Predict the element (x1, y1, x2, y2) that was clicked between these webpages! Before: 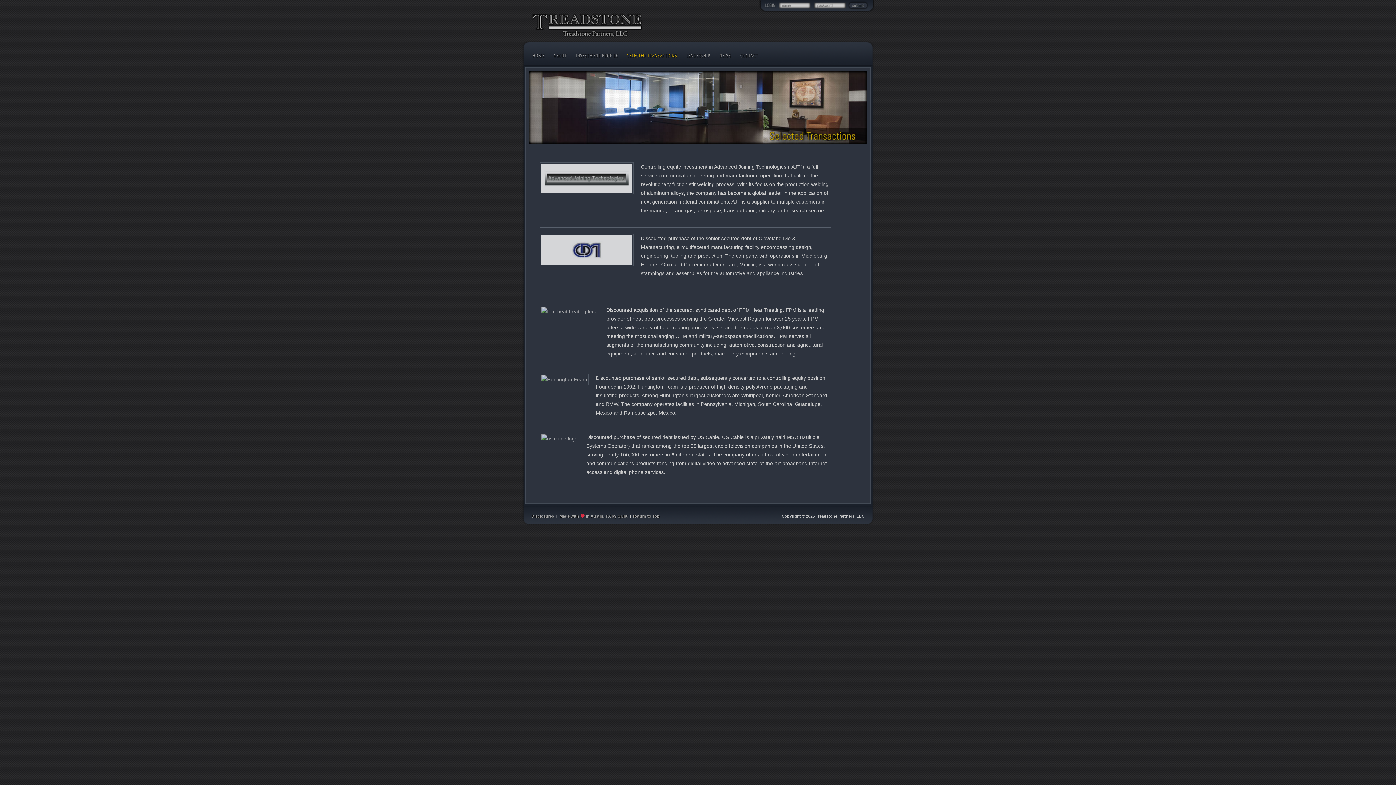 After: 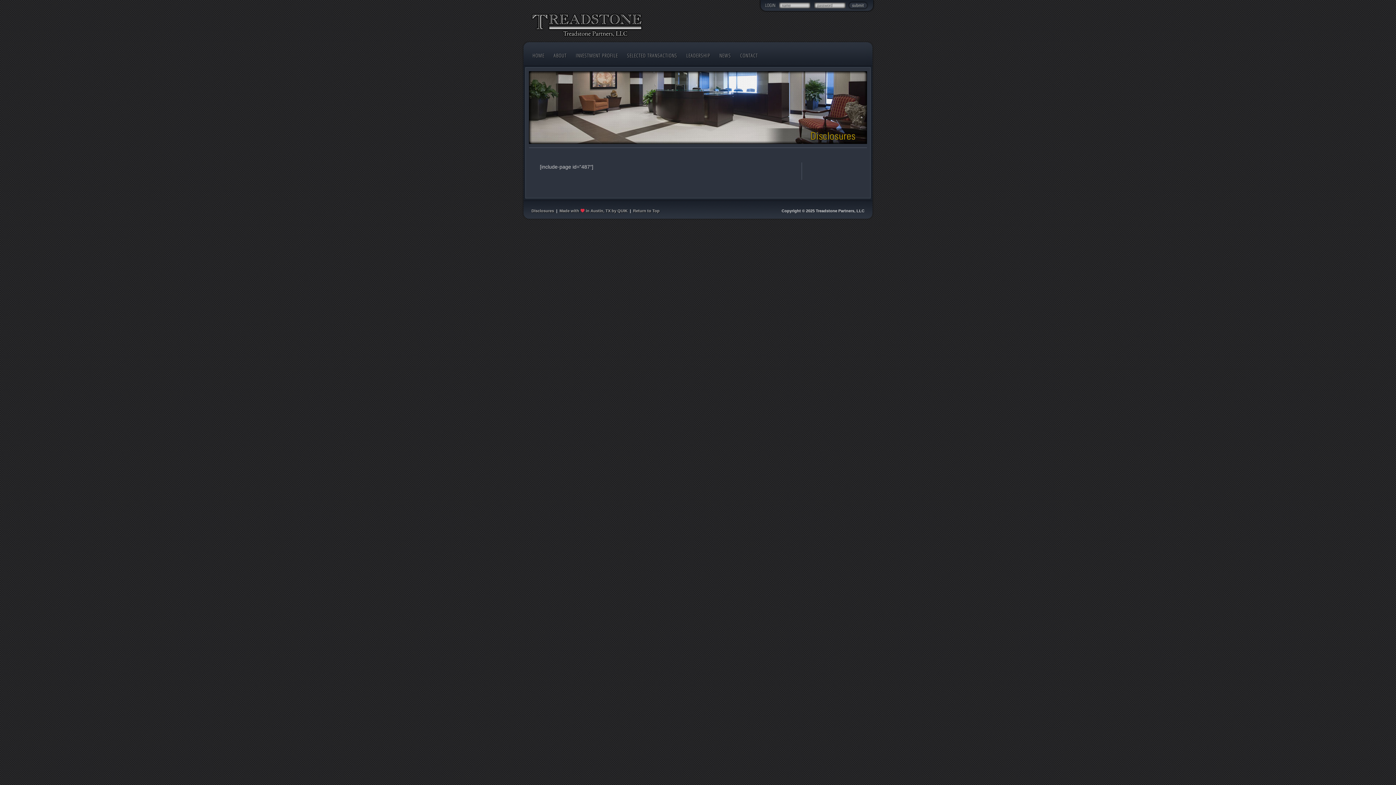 Action: bbox: (531, 514, 554, 518) label: Disclosures